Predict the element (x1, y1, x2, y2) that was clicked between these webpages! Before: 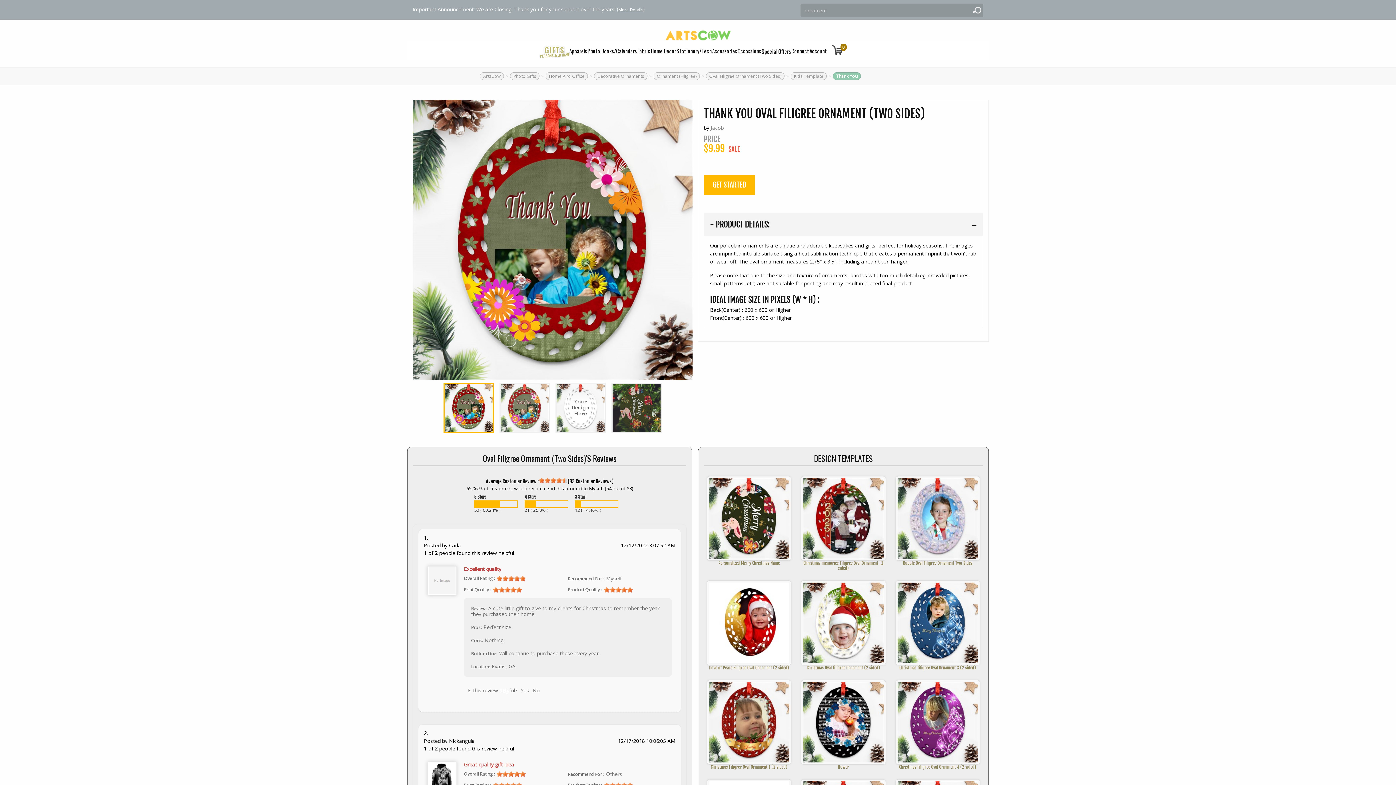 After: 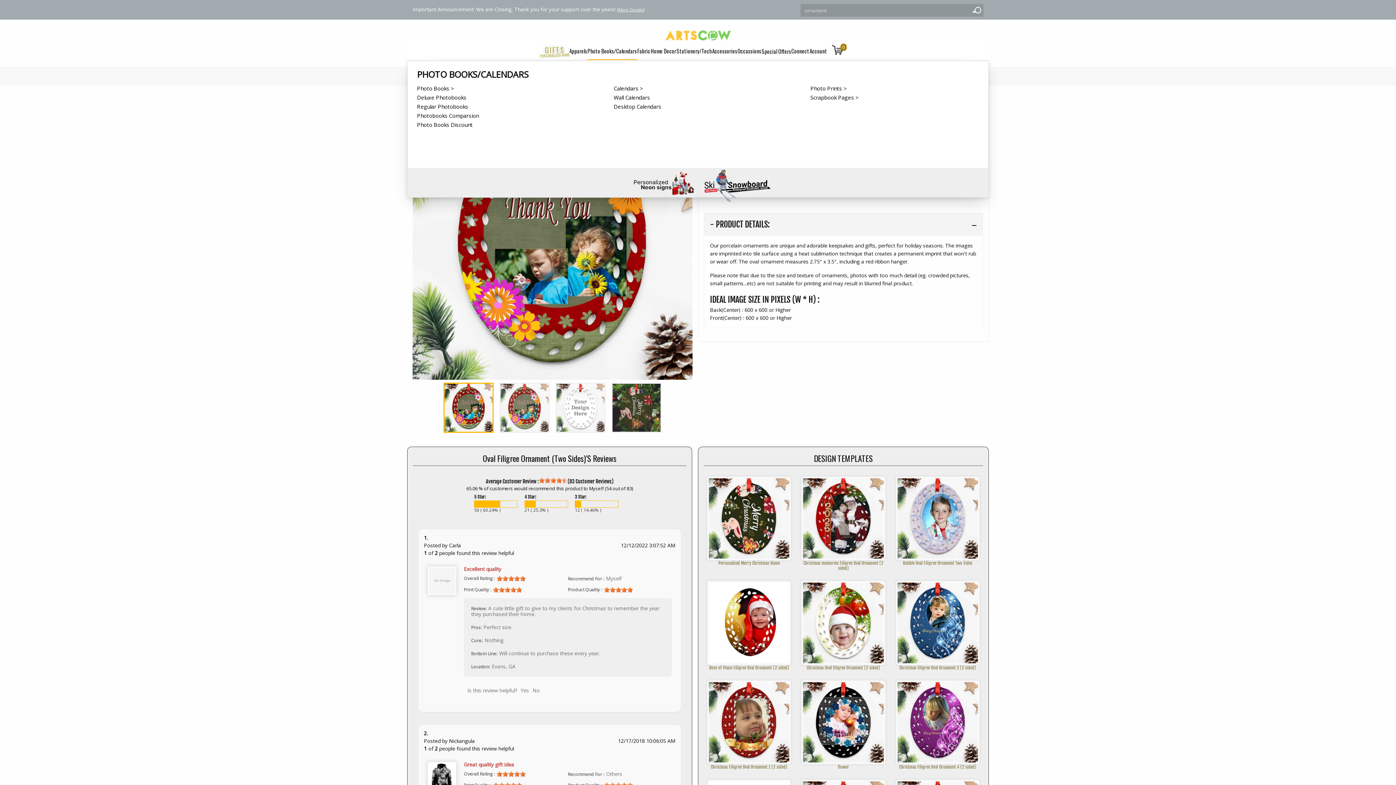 Action: bbox: (587, 42, 637, 60) label: Photo Books/Calendars